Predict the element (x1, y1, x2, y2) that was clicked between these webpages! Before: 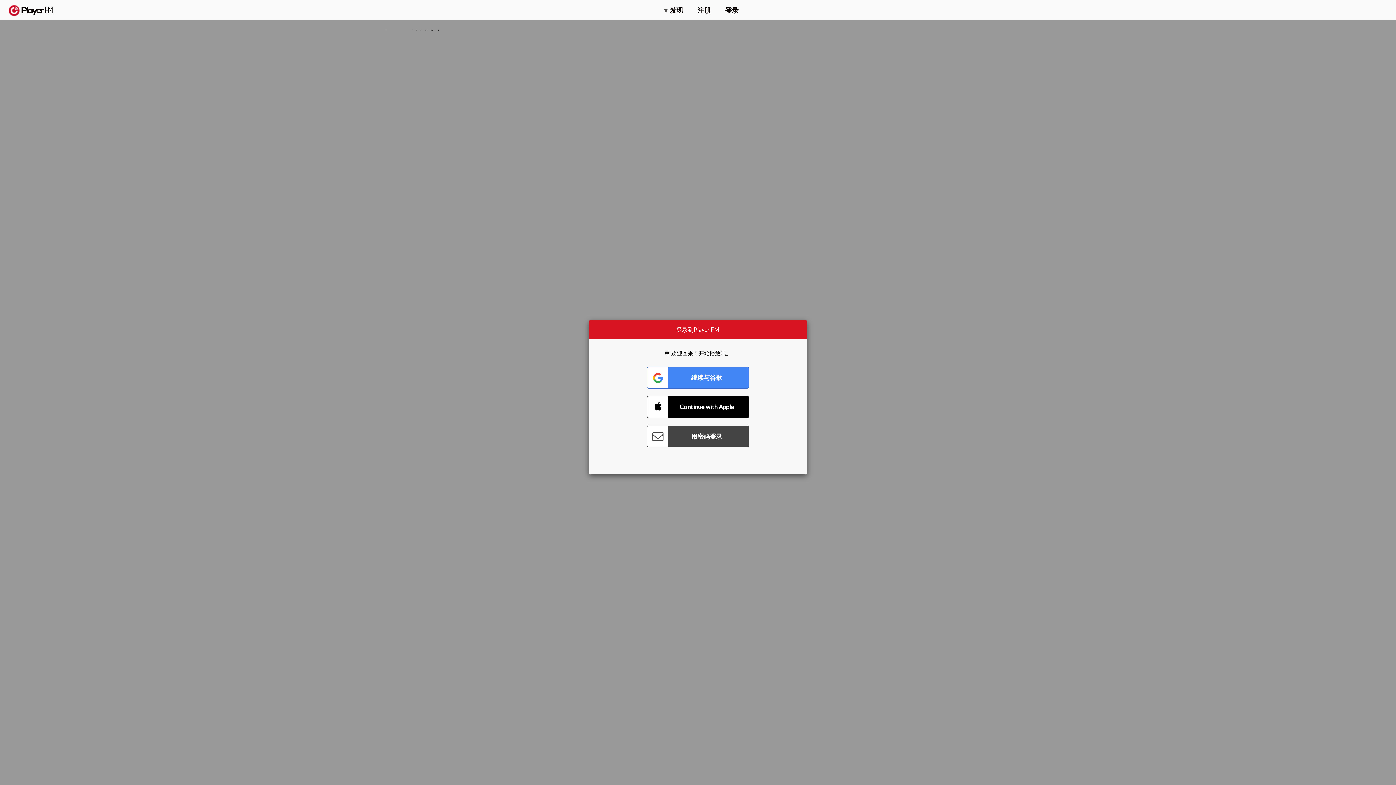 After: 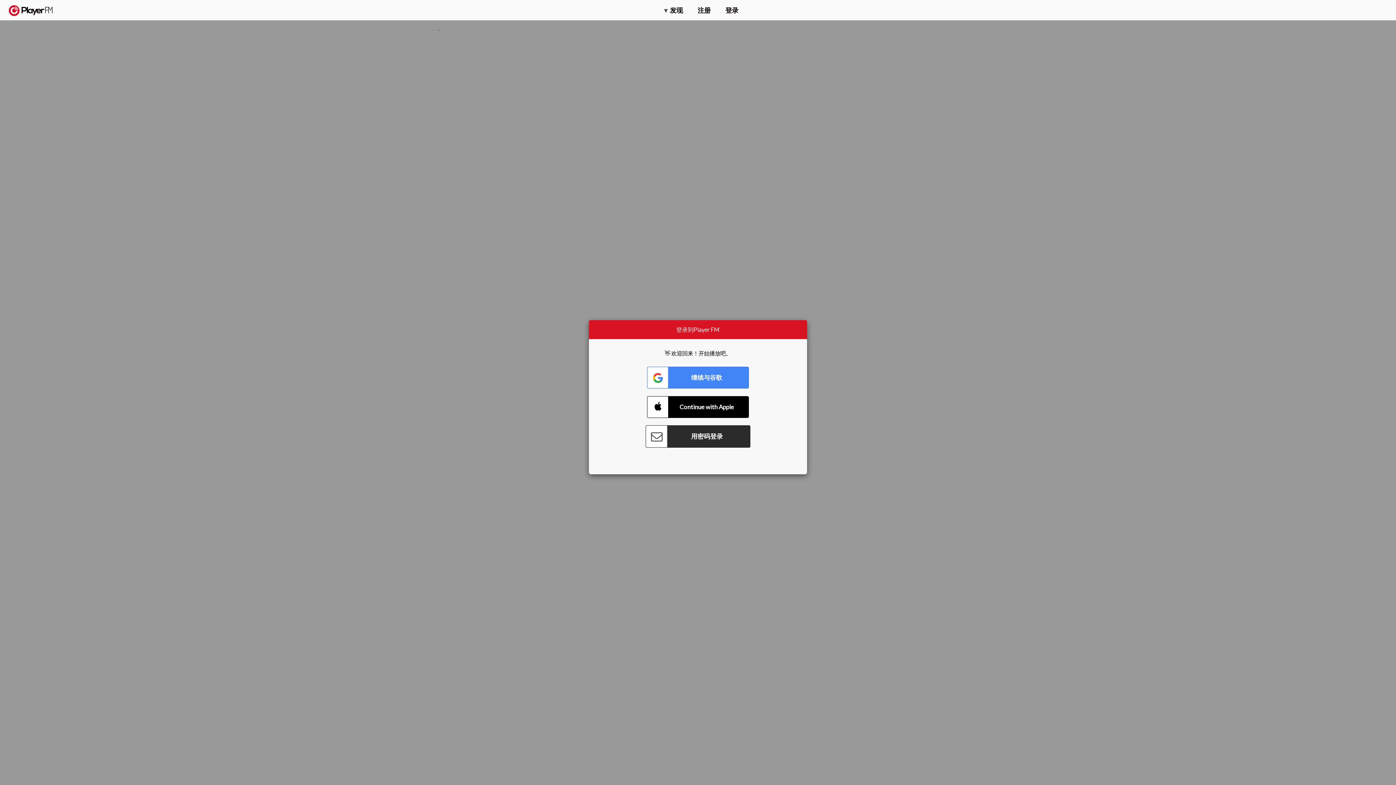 Action: bbox: (647, 425, 749, 447) label: Connect with Password